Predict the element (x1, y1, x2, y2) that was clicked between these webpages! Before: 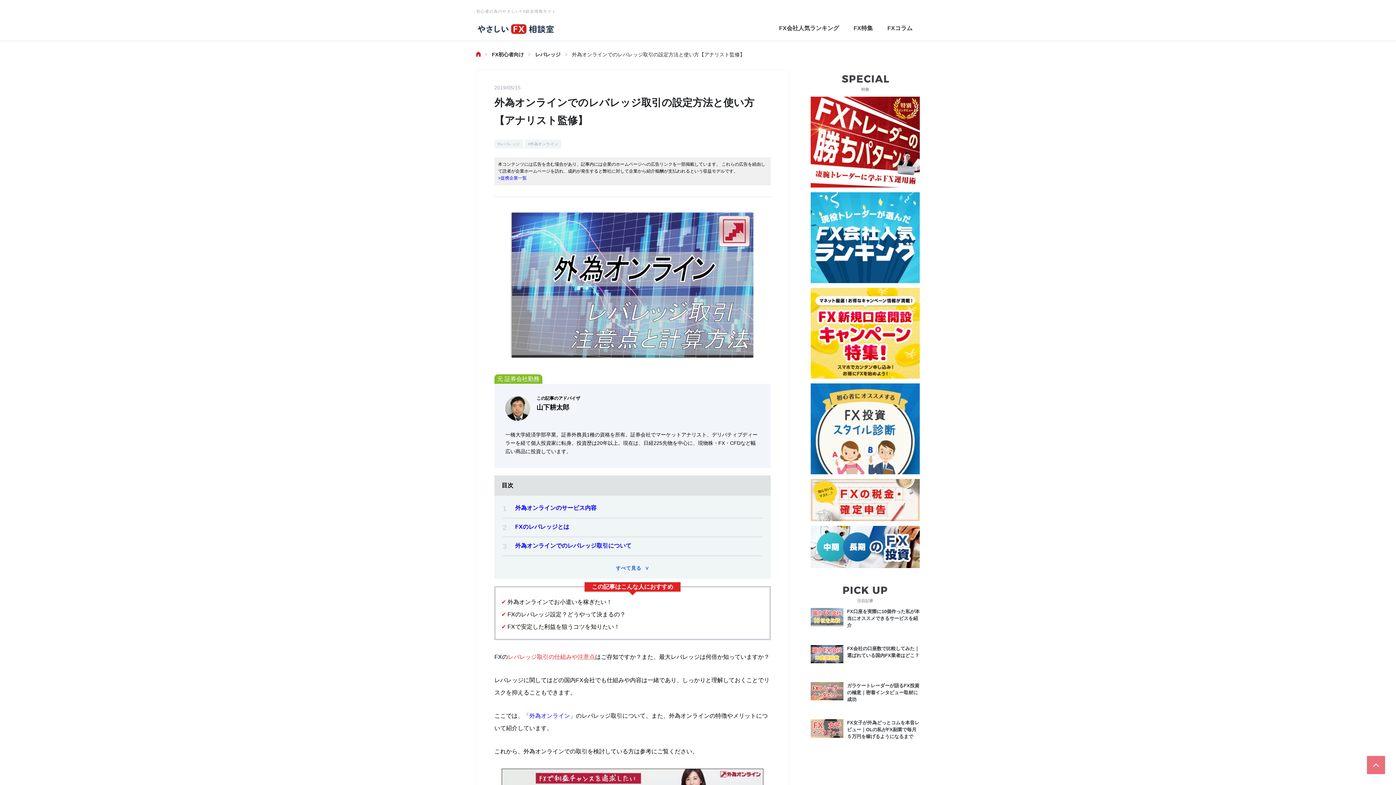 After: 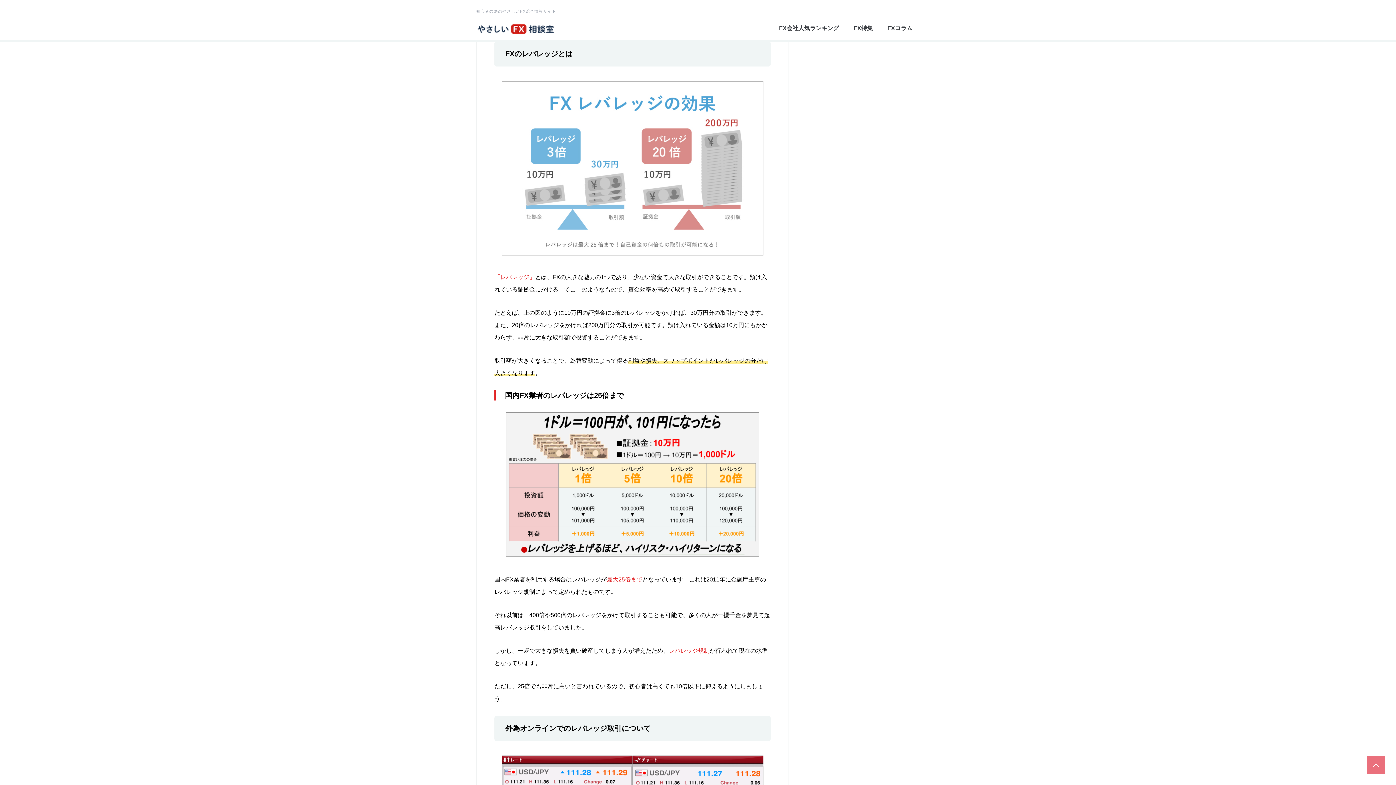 Action: bbox: (515, 524, 569, 531) label: FXのレバレッジとは